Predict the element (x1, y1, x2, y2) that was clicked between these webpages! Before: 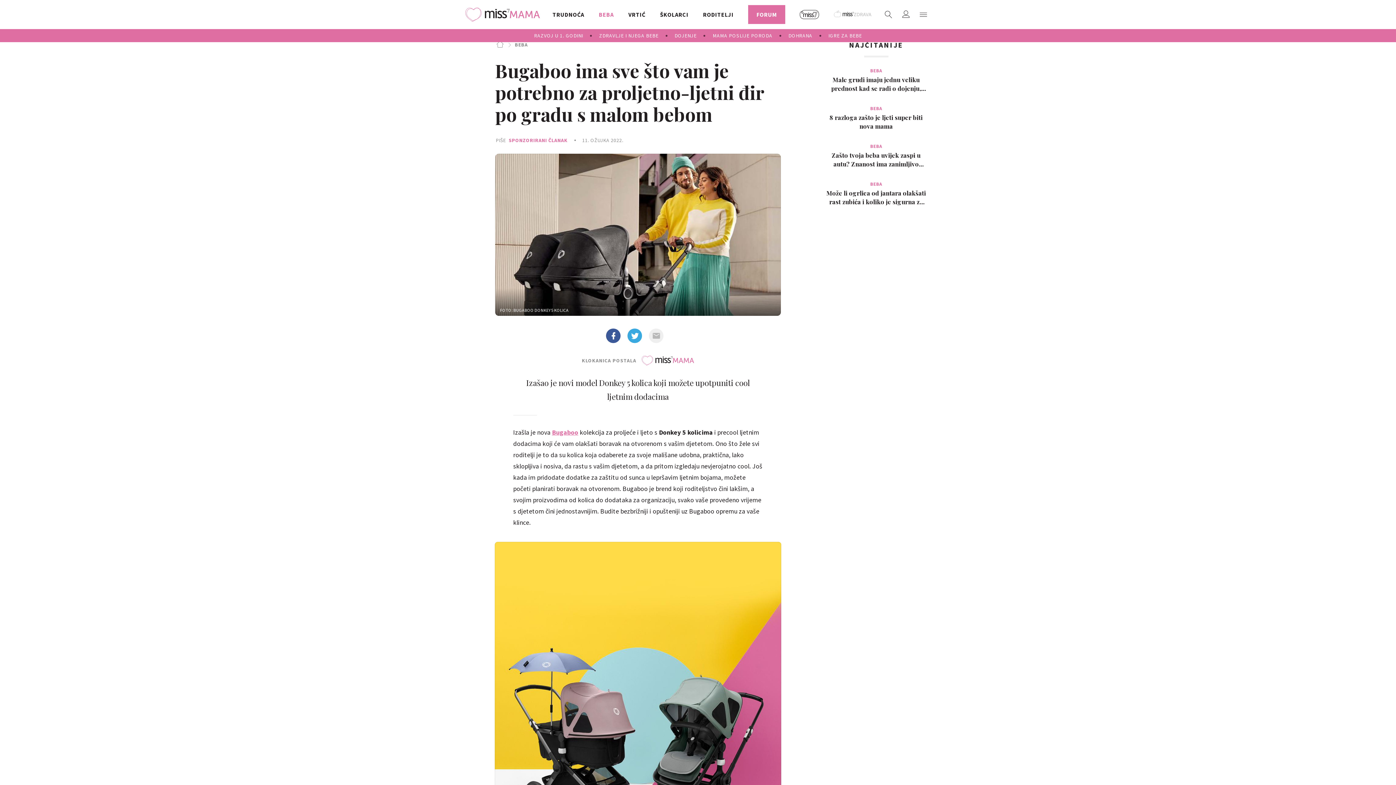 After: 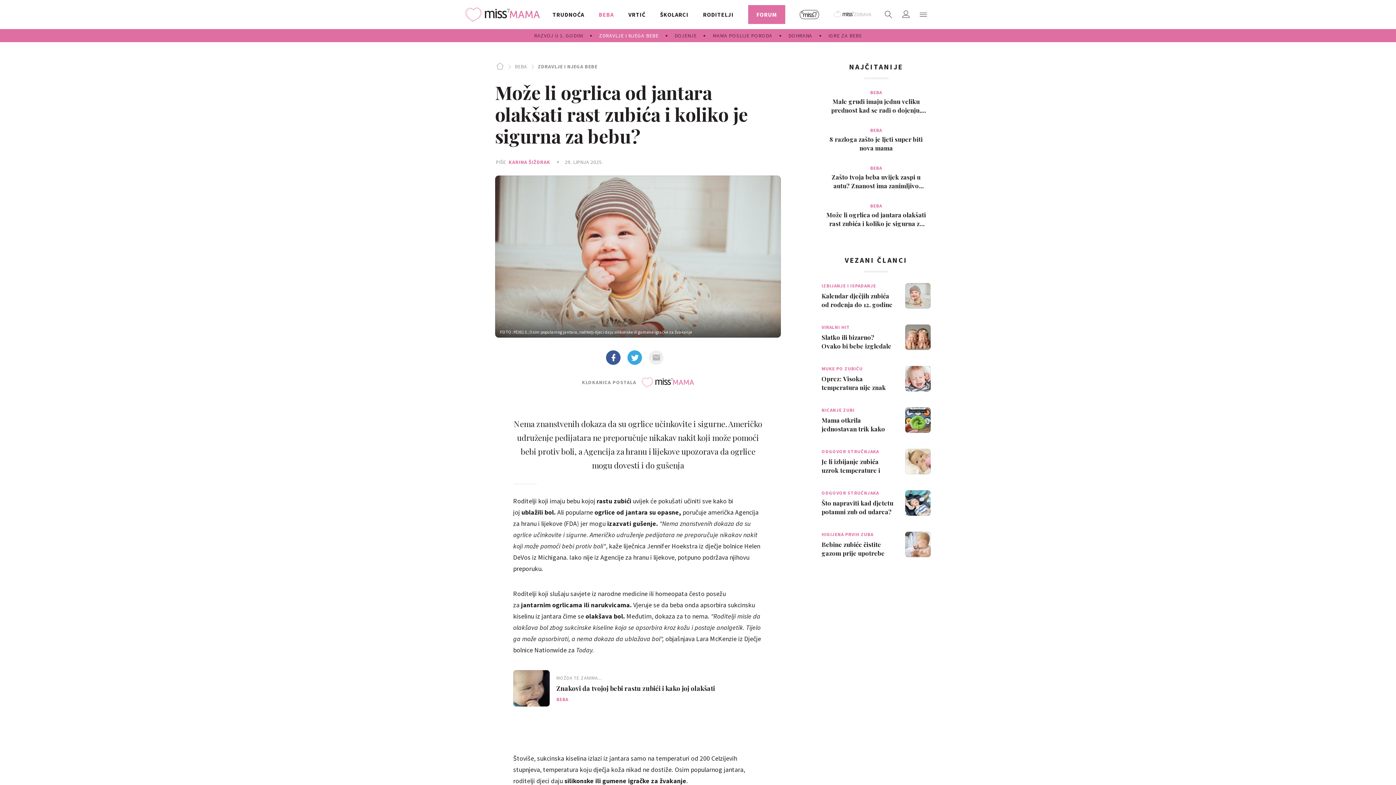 Action: bbox: (825, 181, 927, 208) label: BEBA
Može li ogrlica od jantara olakšati rast zubića i koliko je sigurna za bebu?